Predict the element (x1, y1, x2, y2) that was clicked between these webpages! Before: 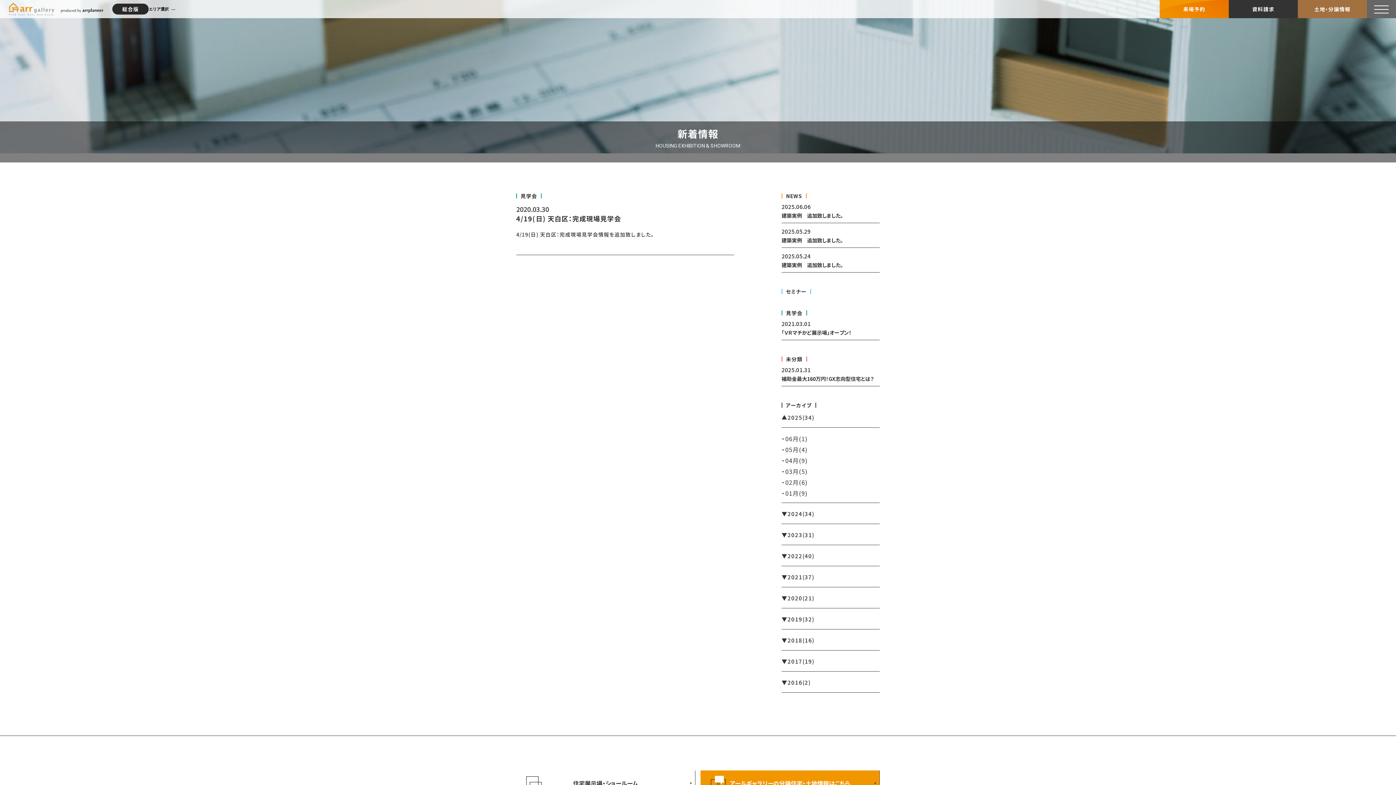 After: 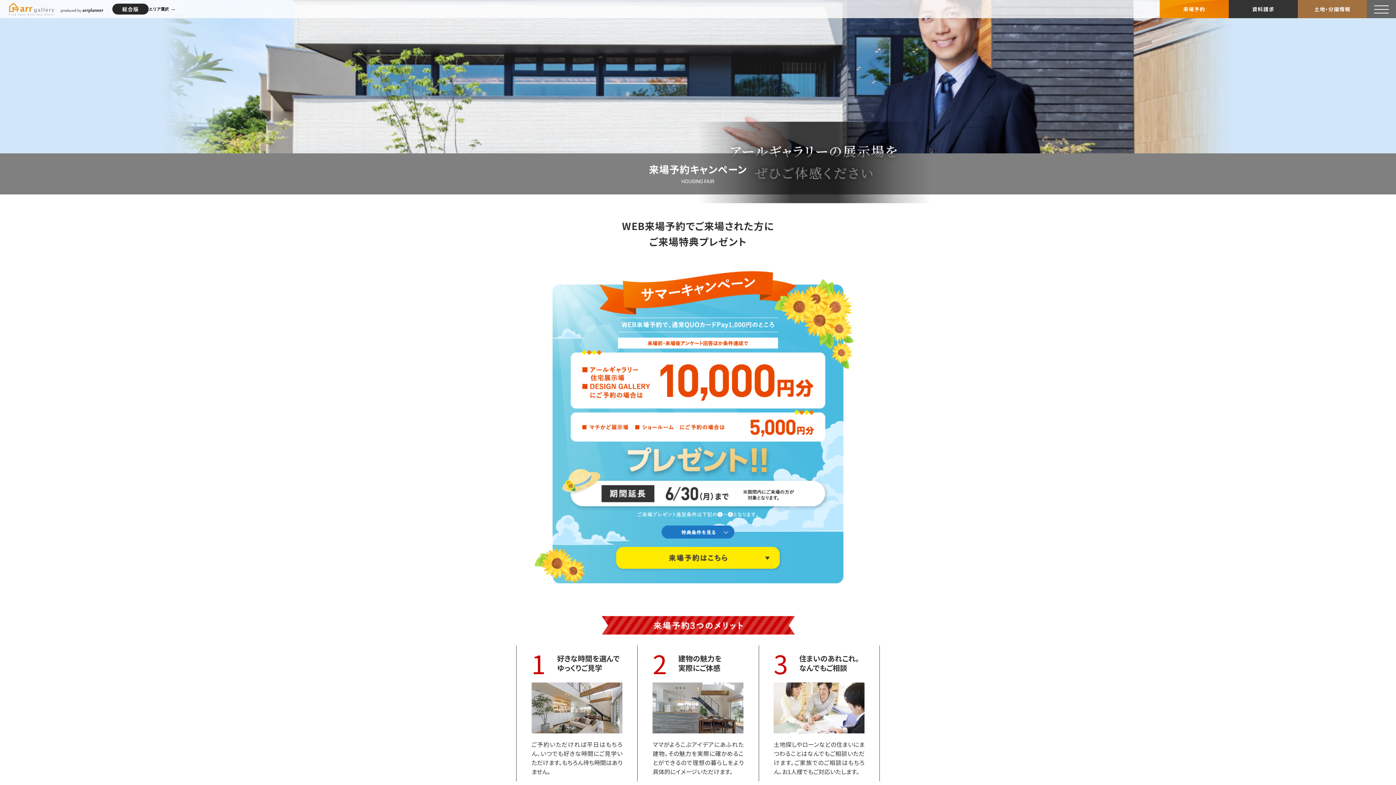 Action: bbox: (1160, 0, 1229, 18) label: 来場予約